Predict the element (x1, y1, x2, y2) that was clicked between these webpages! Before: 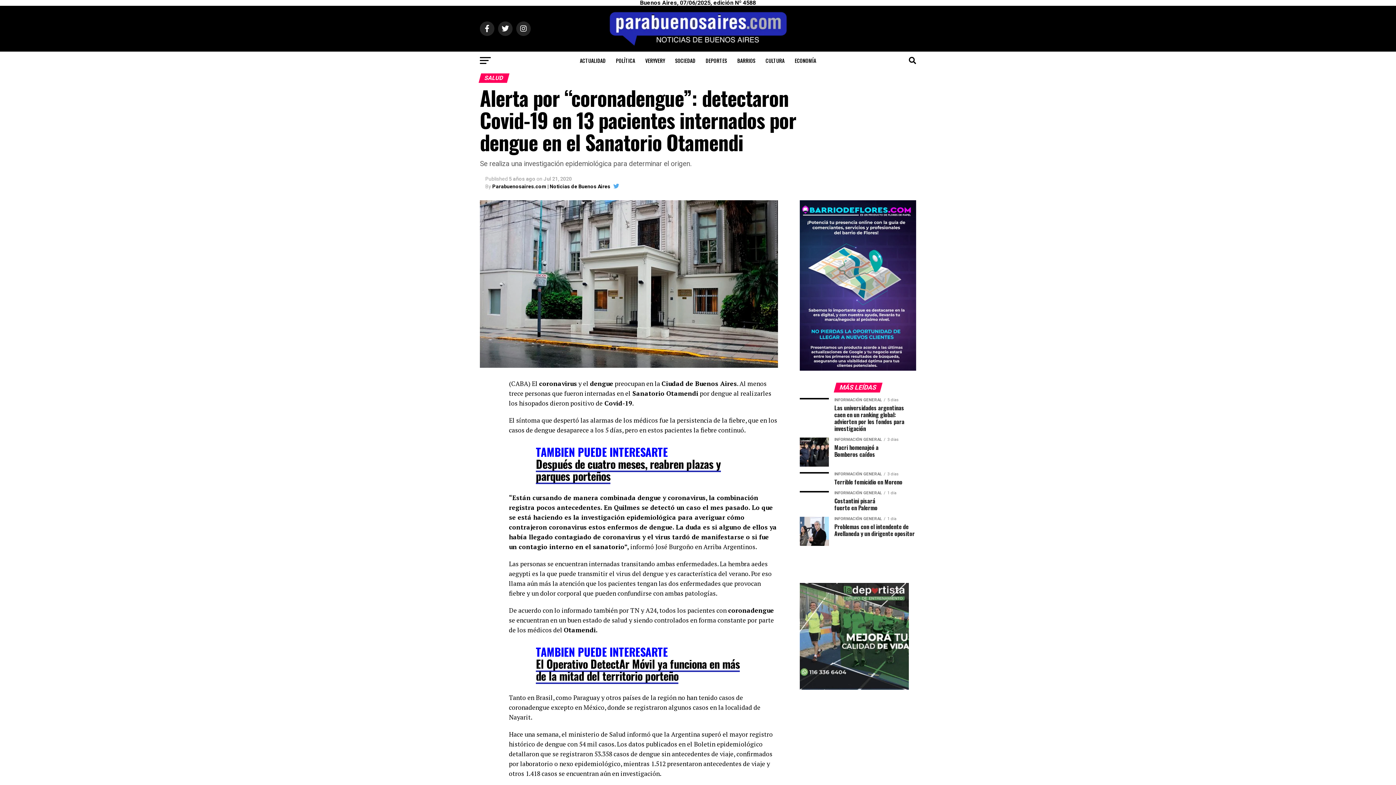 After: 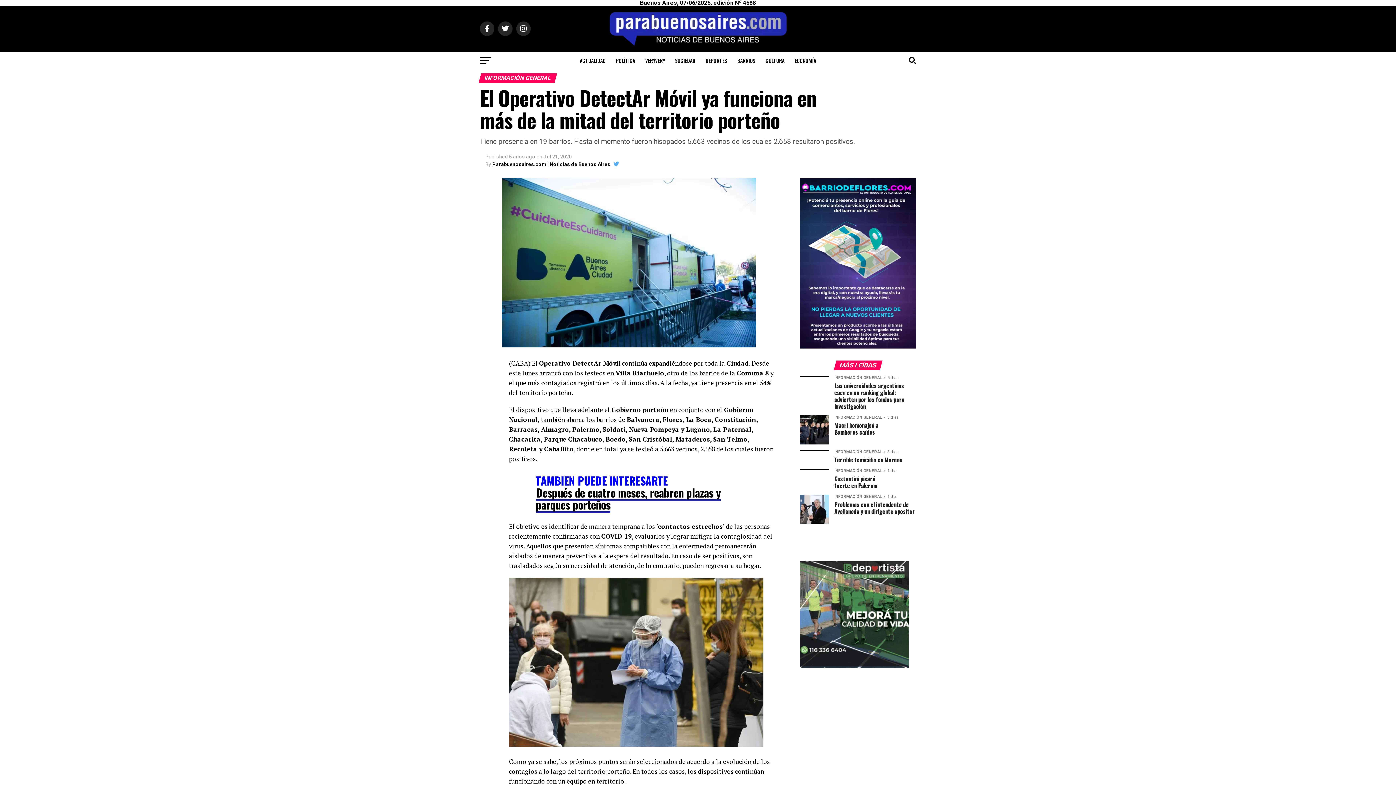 Action: label: El Operativo DetectAr Móvil ya funciona en más de la mitad del territorio porteño bbox: (536, 656, 740, 684)